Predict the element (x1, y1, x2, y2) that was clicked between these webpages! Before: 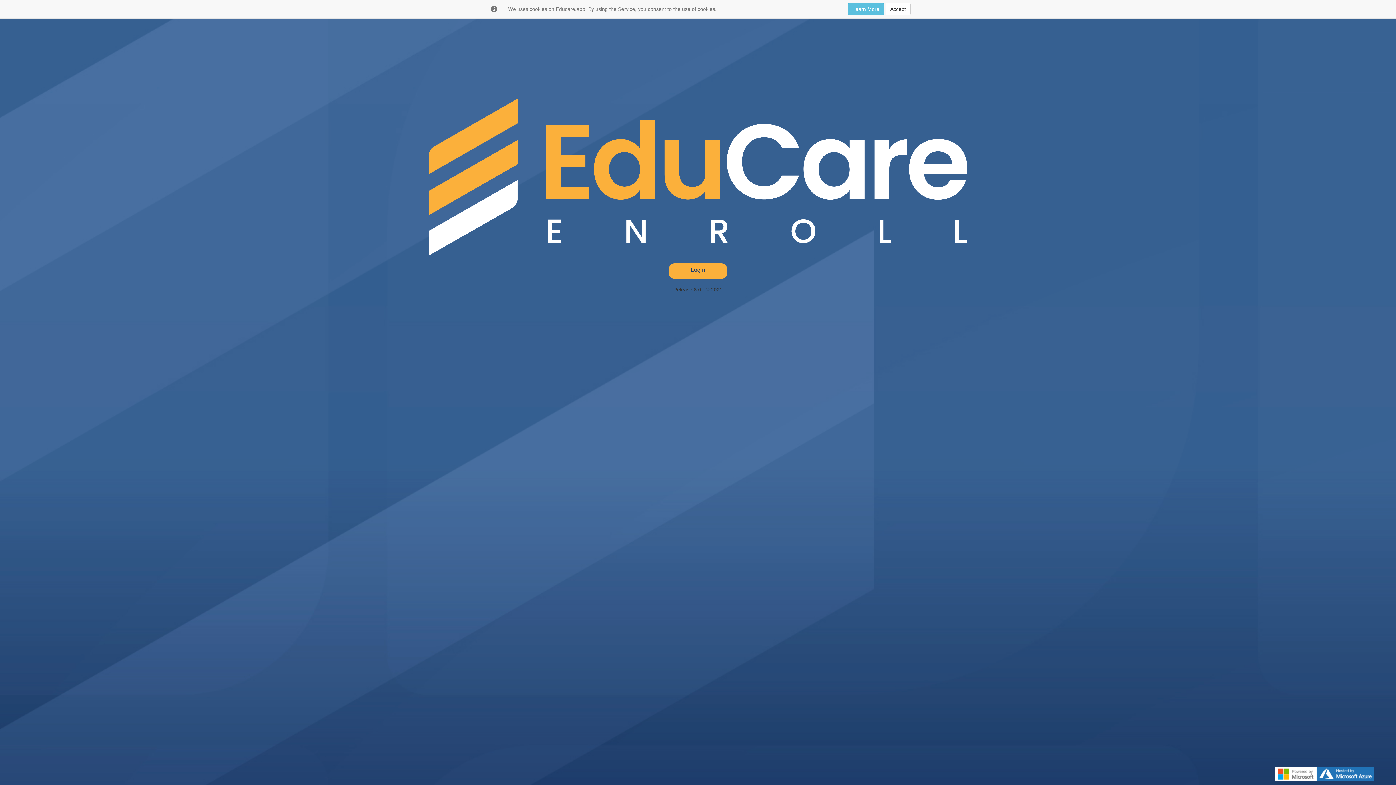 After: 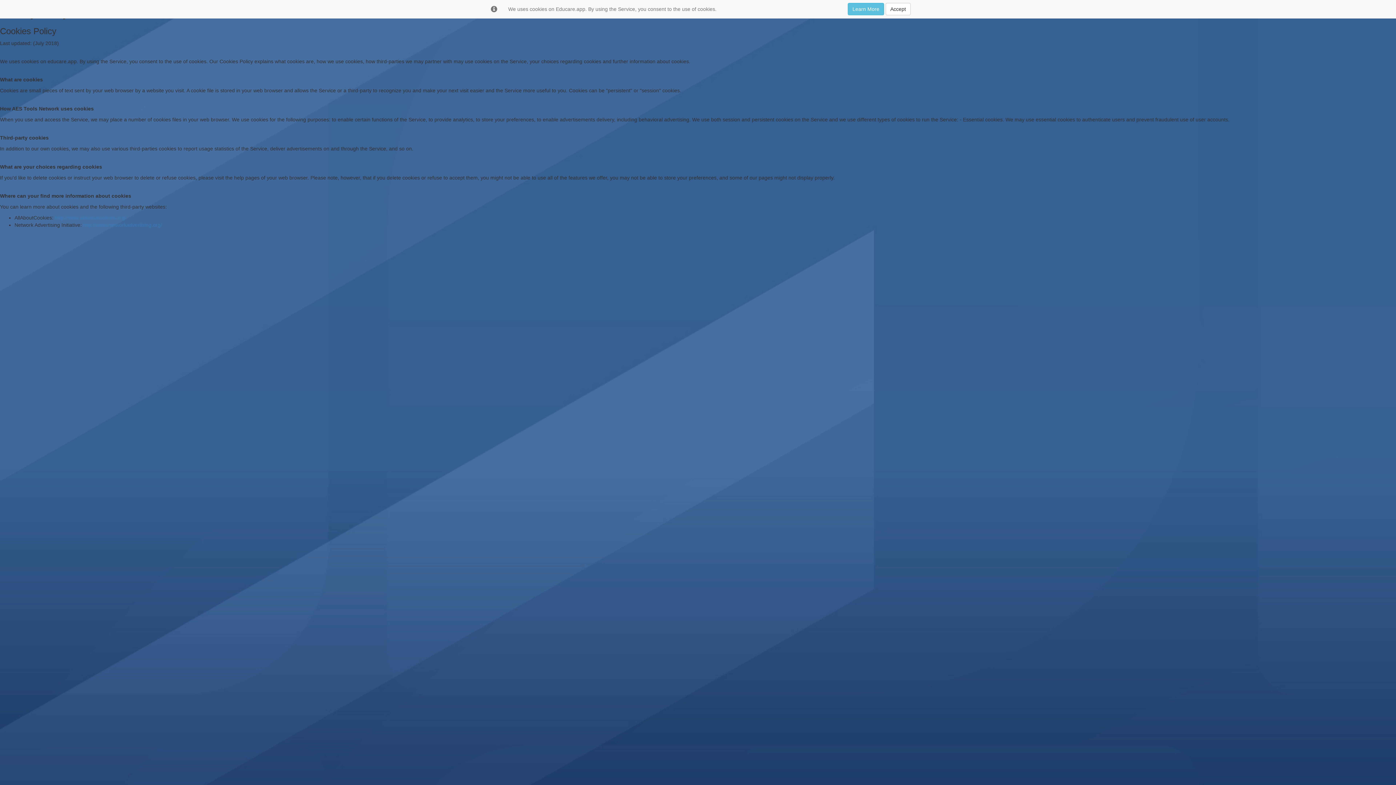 Action: bbox: (848, 2, 884, 15) label: Learn More